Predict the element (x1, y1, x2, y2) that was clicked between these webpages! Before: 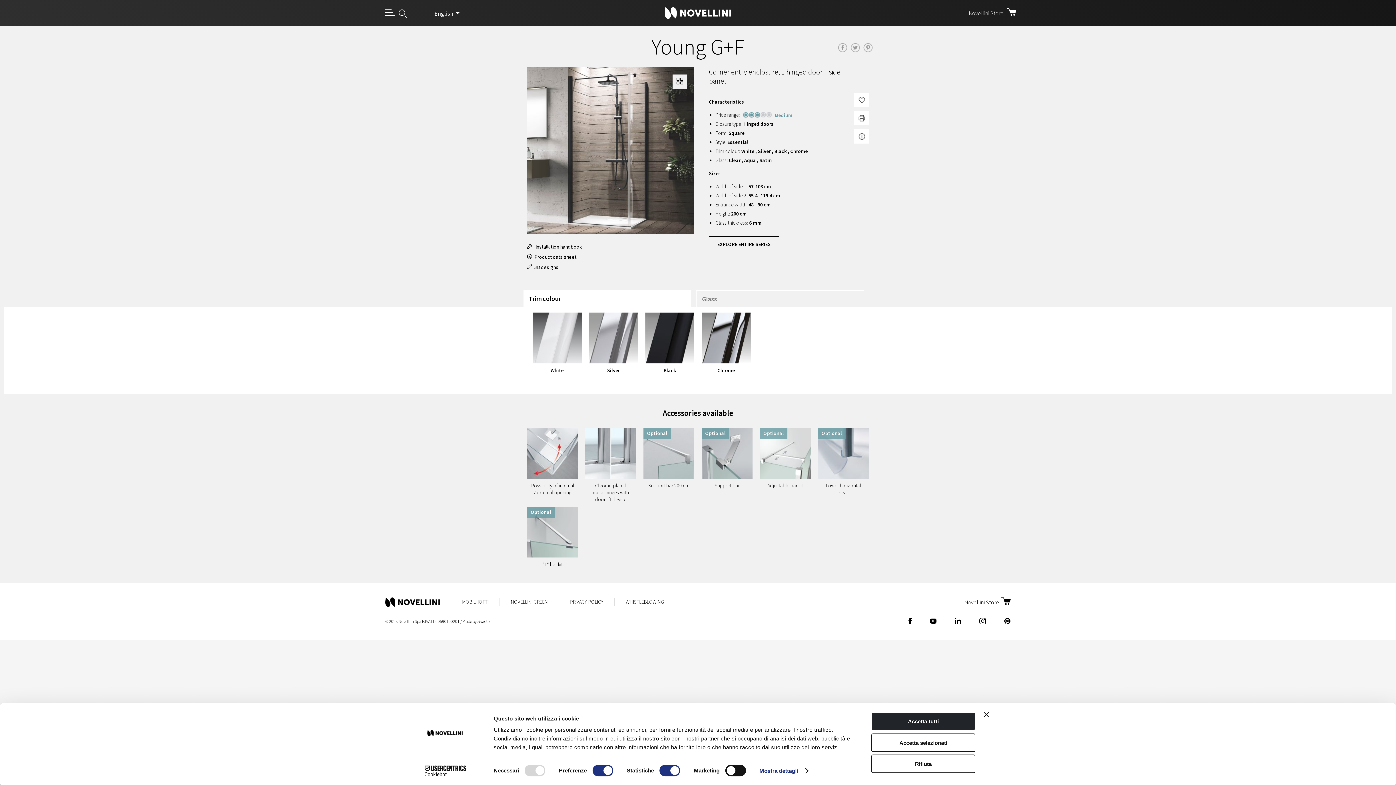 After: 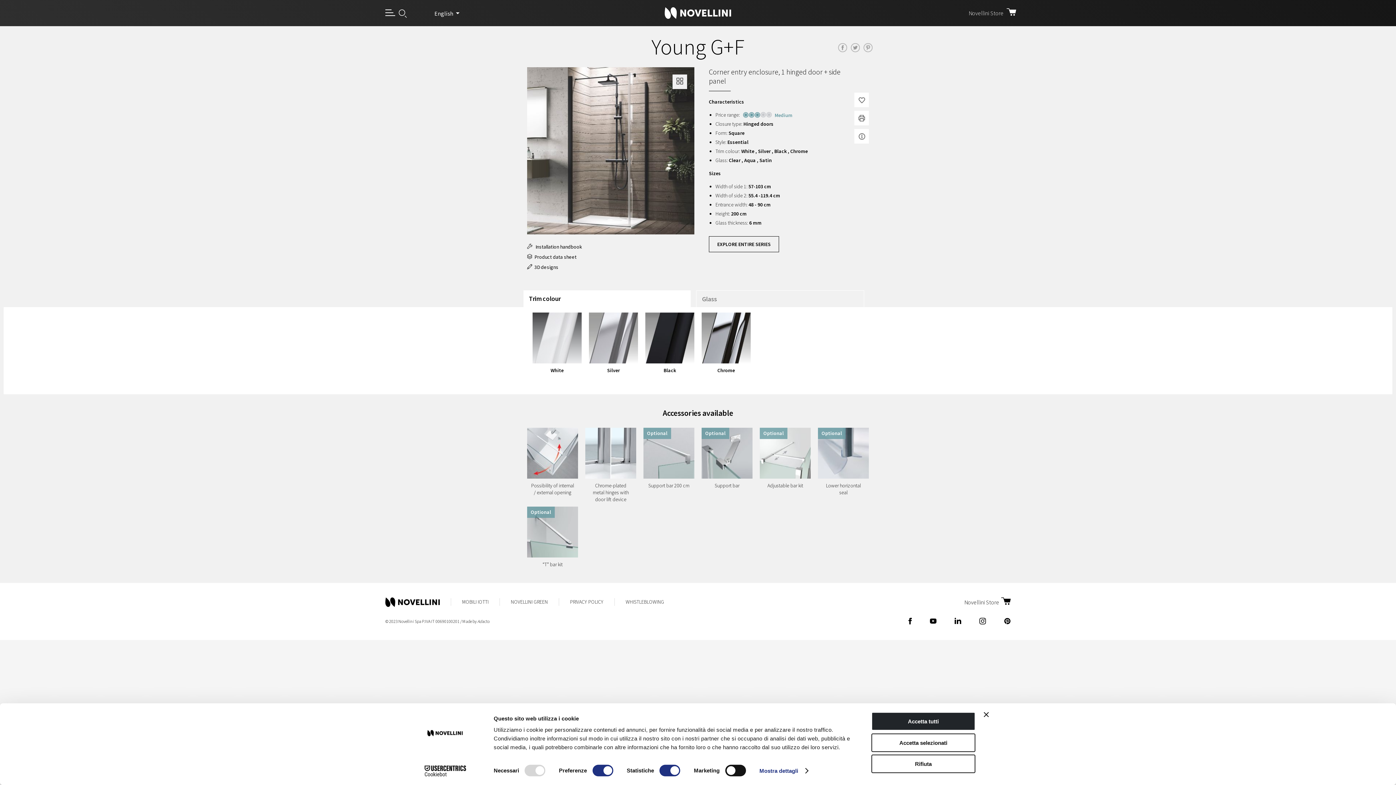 Action: bbox: (863, 43, 872, 52)